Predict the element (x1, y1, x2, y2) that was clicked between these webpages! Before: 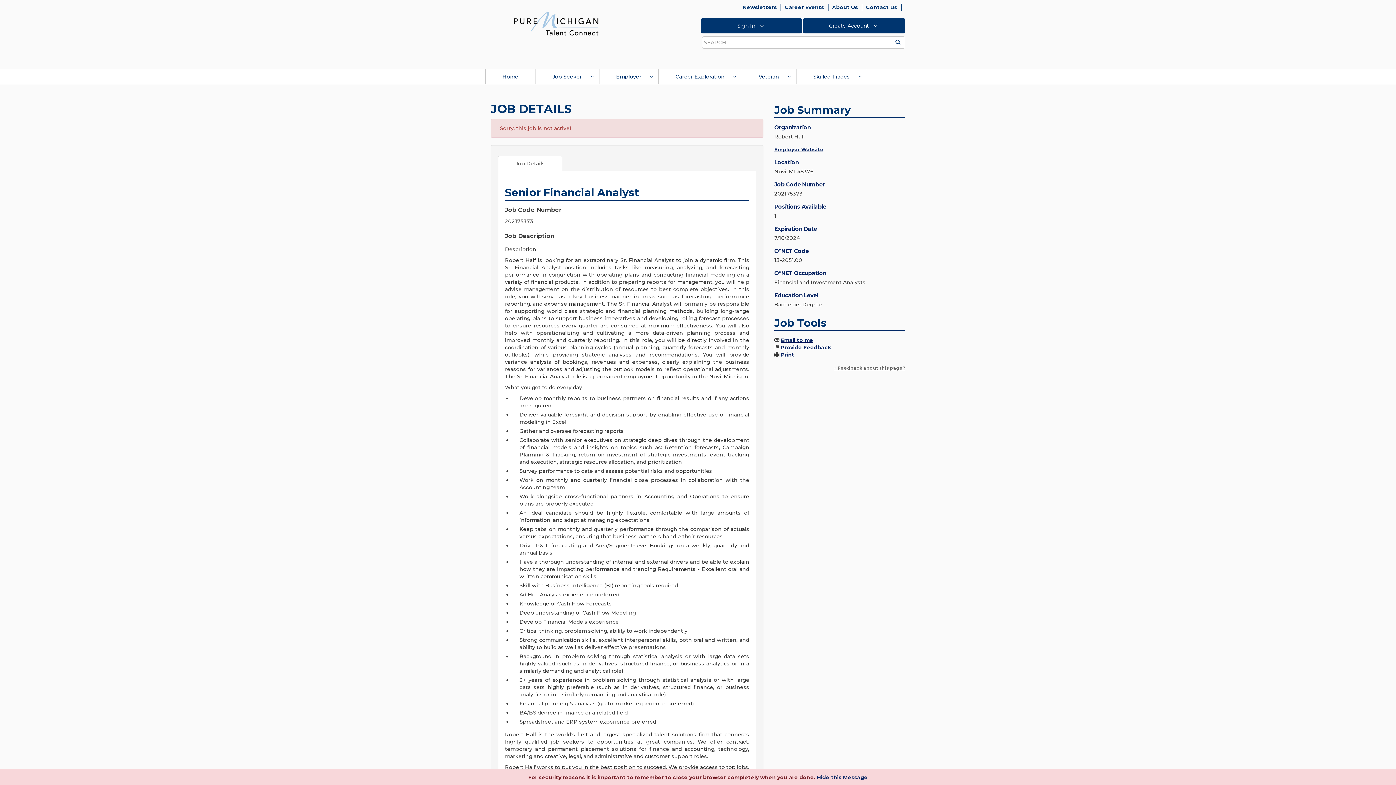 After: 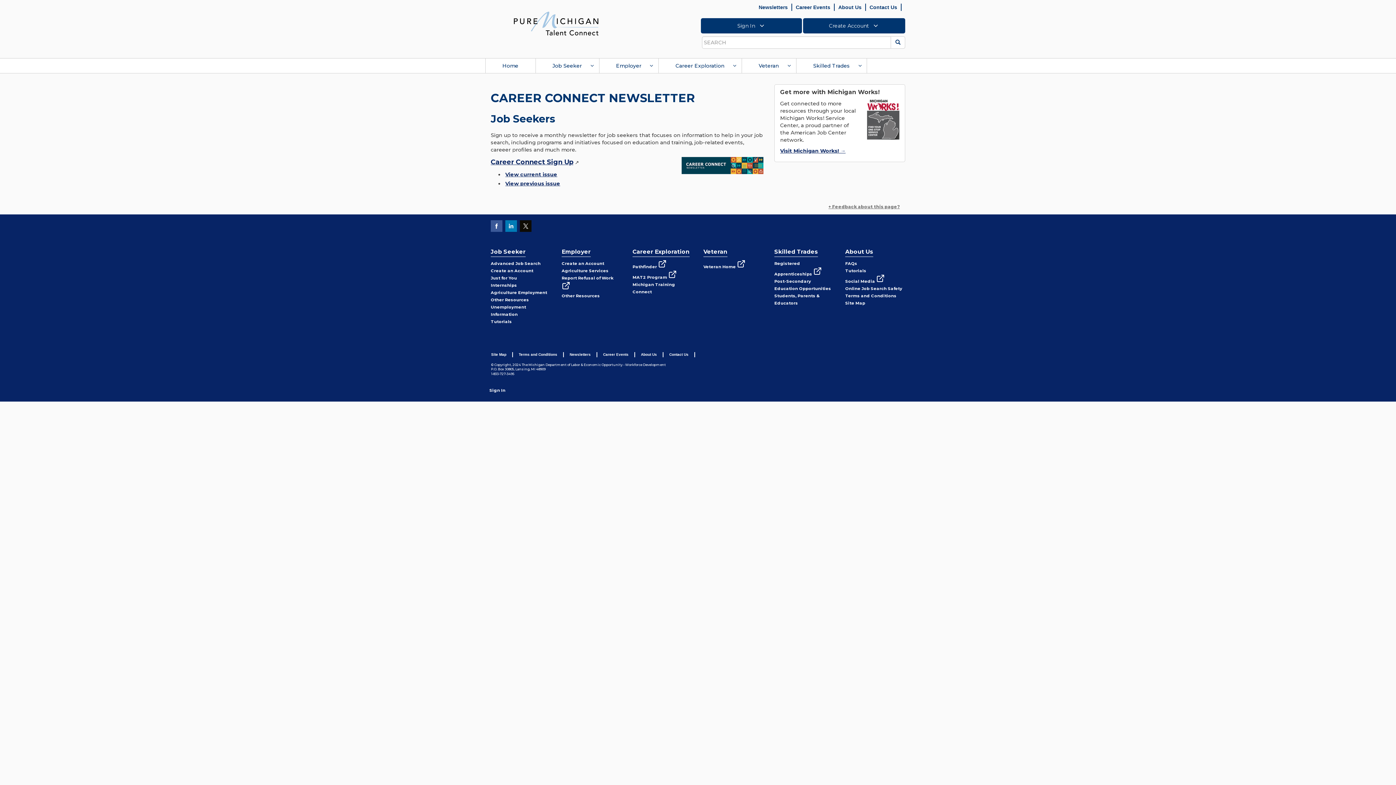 Action: label: Newsletters bbox: (739, 4, 780, 10)